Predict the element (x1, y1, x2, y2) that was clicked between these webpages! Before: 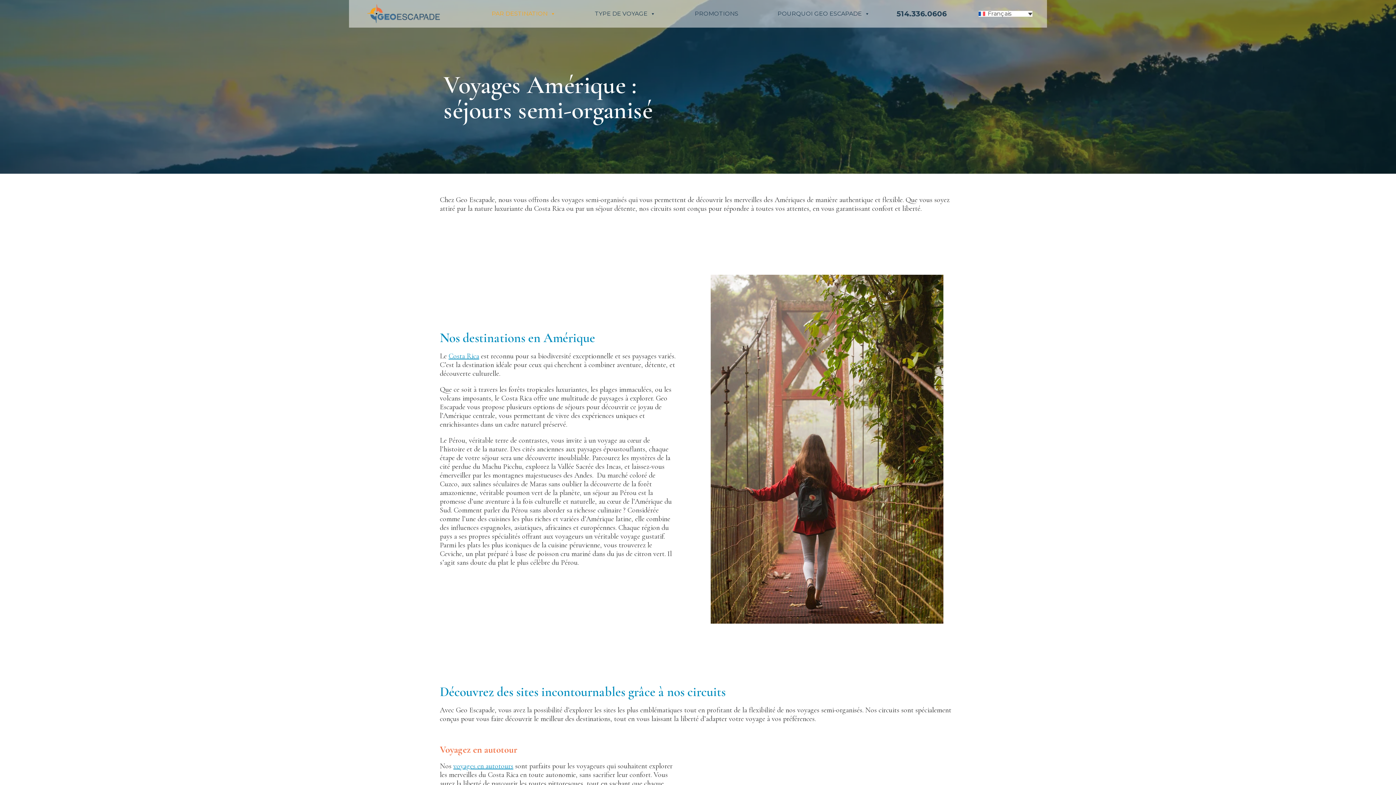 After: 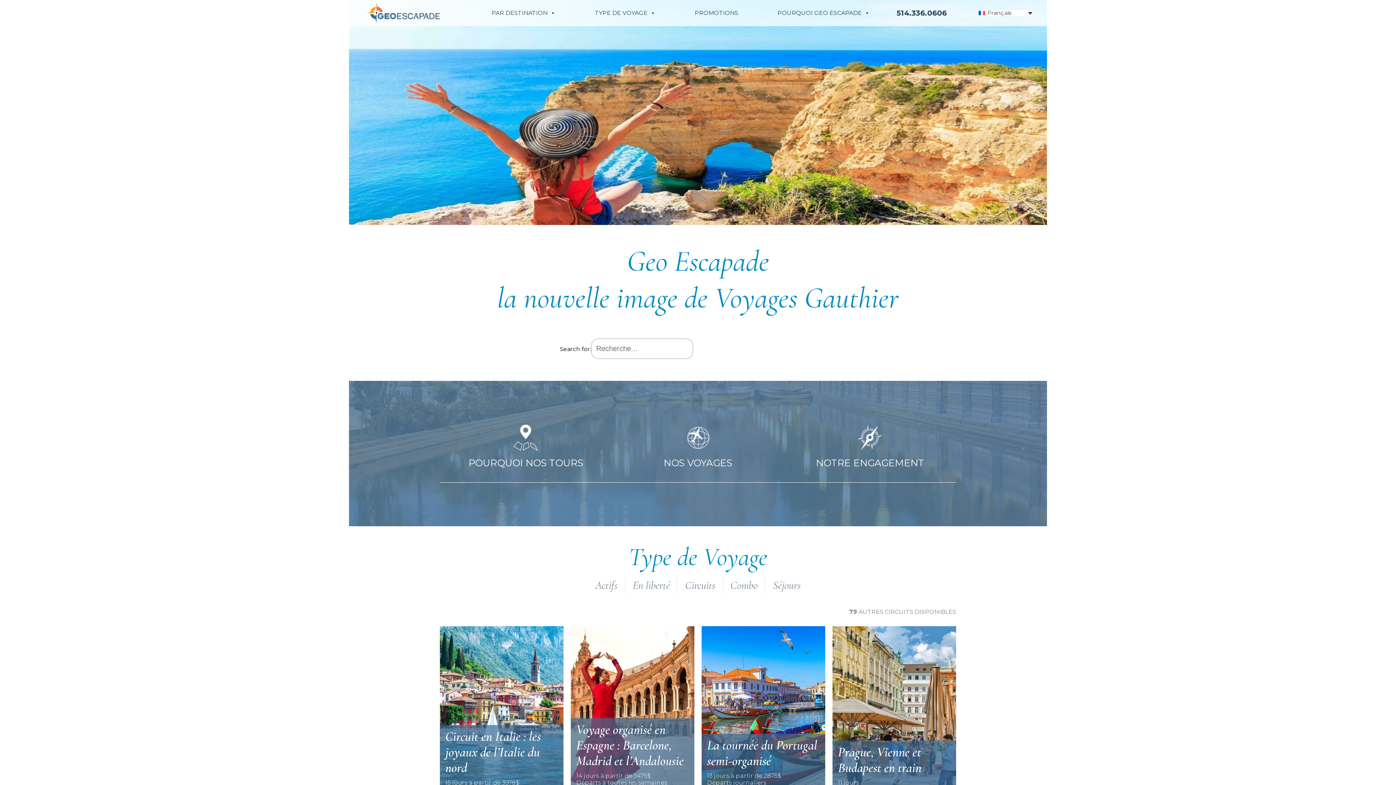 Action: bbox: (367, 4, 440, 23)